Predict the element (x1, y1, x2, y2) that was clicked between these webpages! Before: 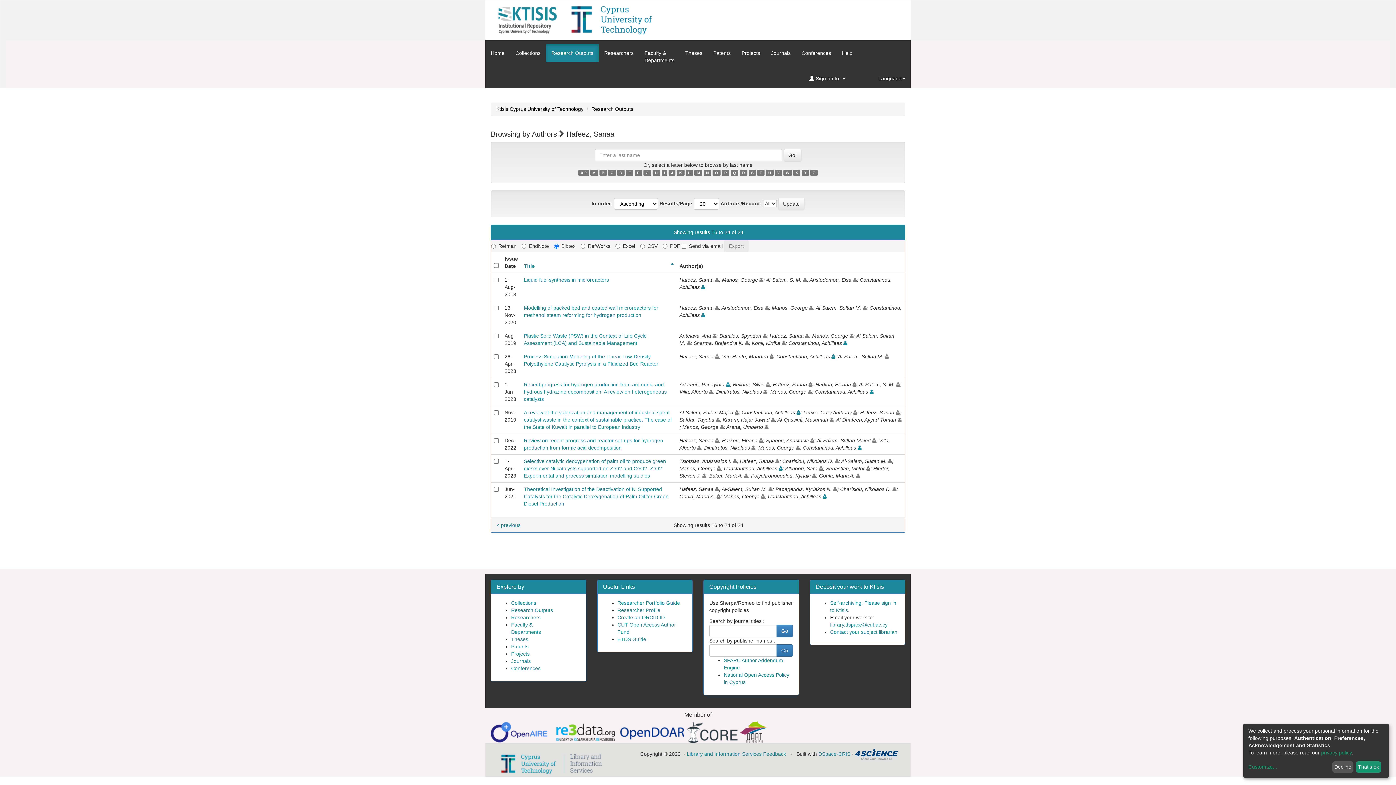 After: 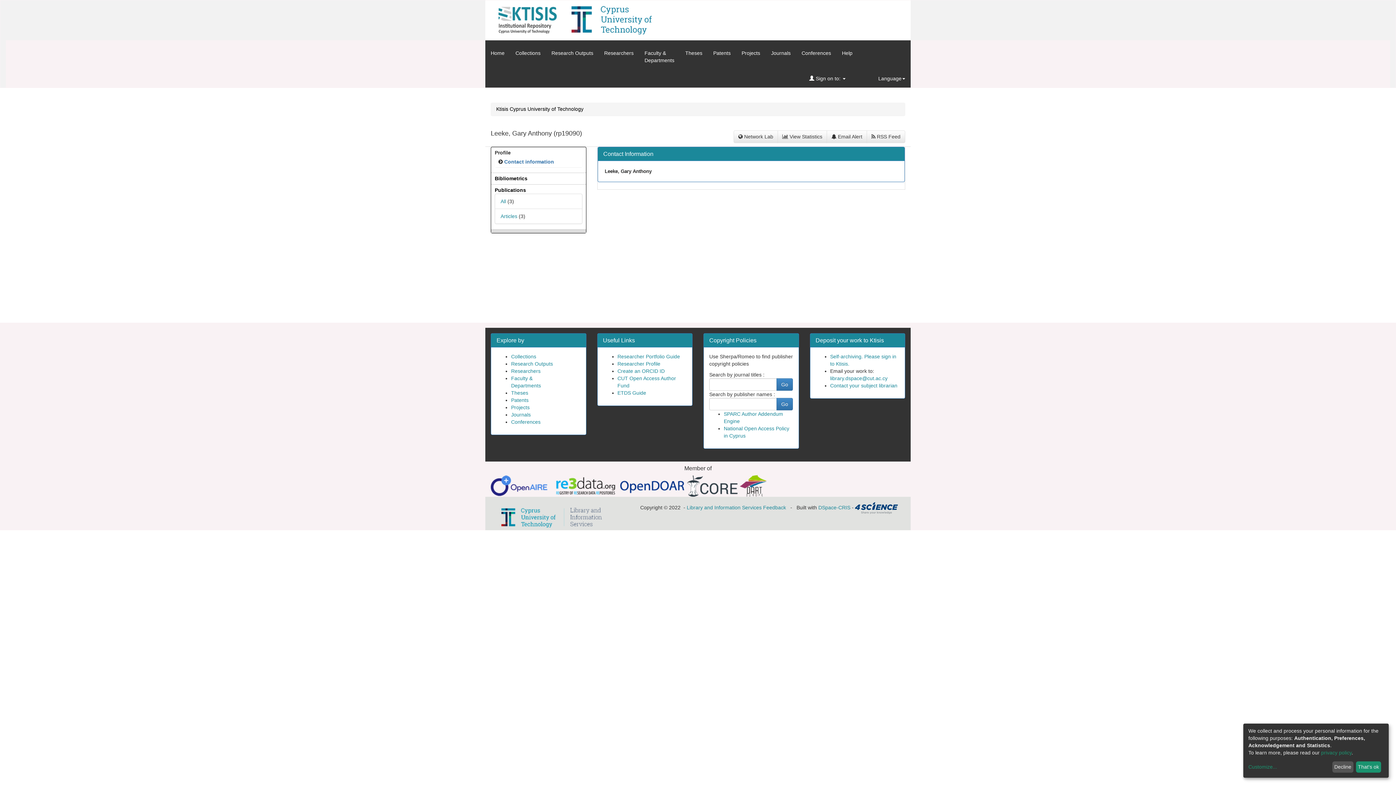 Action: bbox: (853, 409, 857, 415)